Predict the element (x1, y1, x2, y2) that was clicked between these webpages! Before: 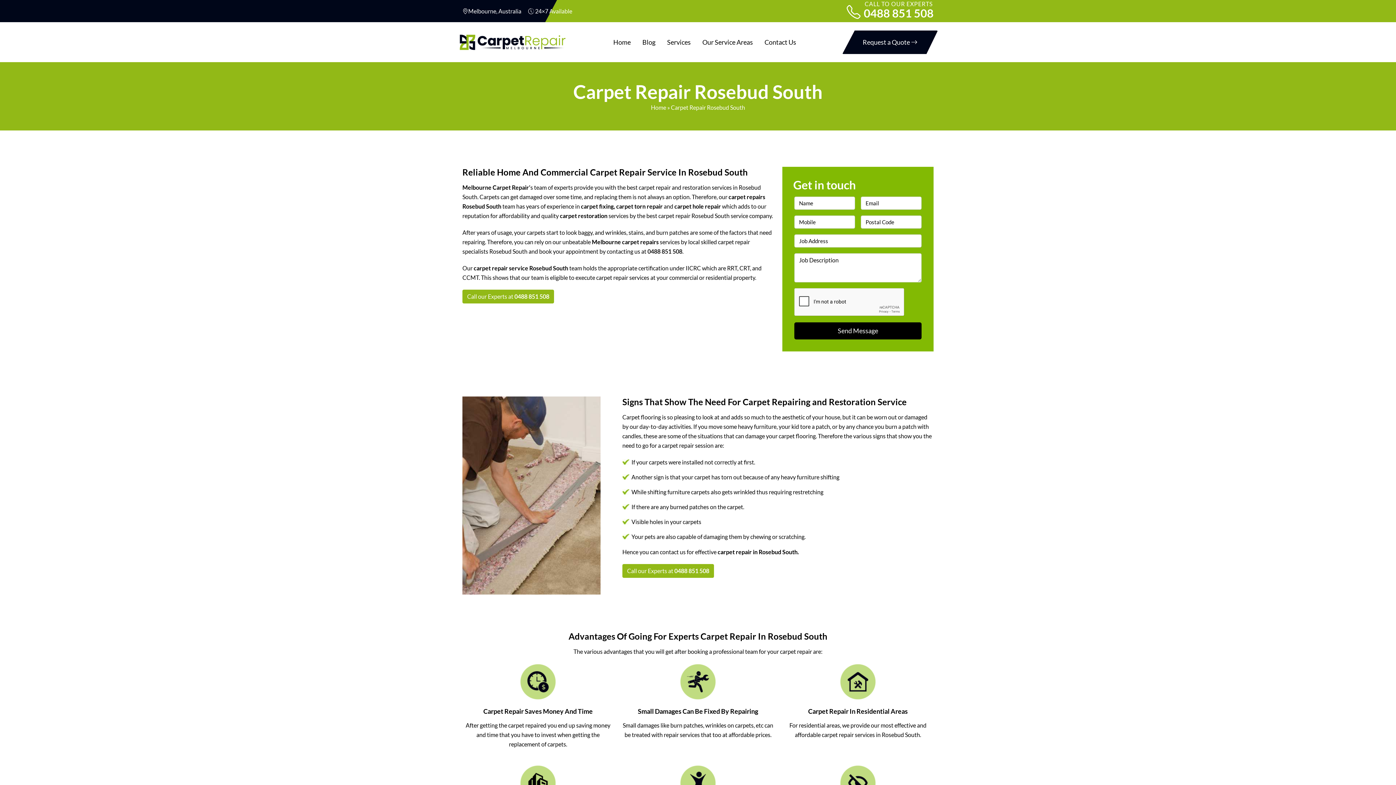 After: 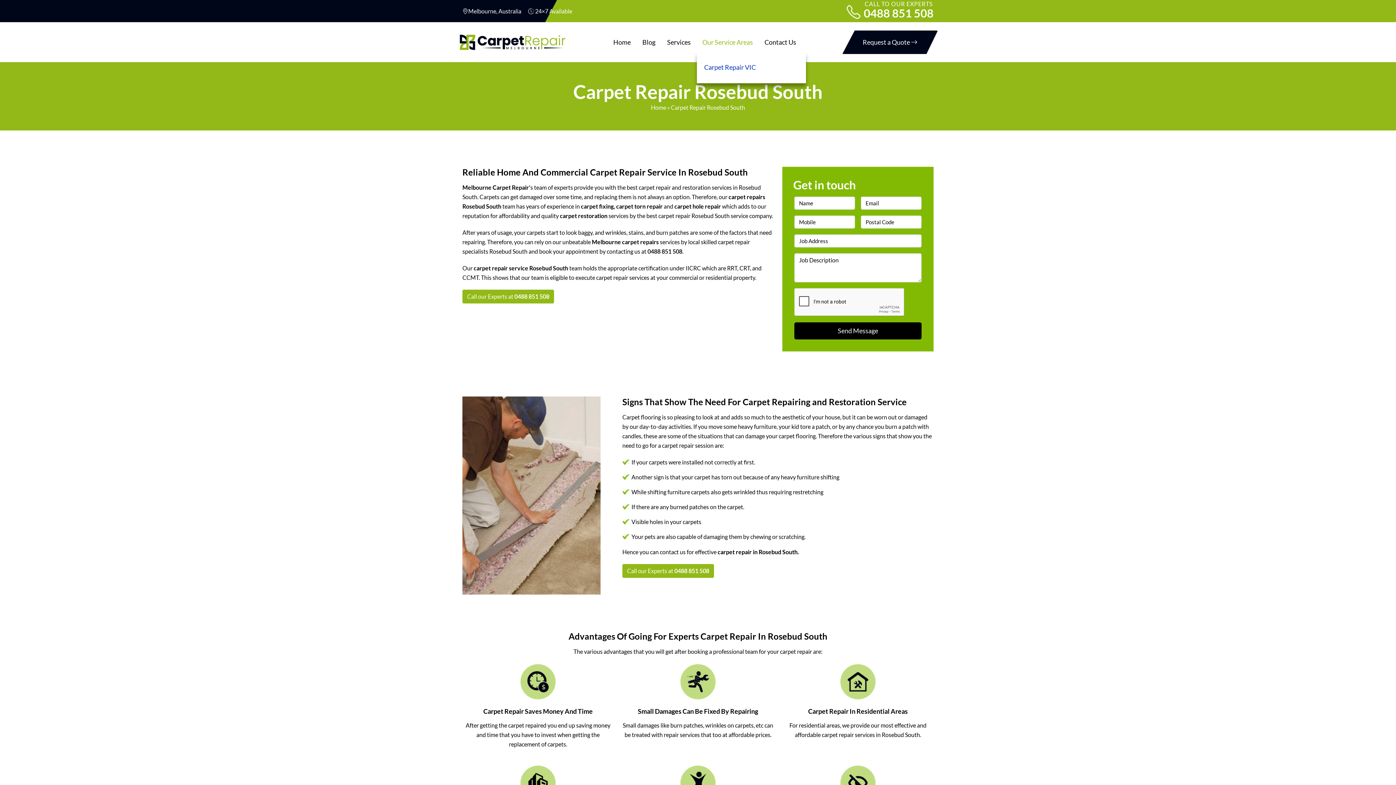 Action: bbox: (697, 31, 758, 52) label: Our Service Areas